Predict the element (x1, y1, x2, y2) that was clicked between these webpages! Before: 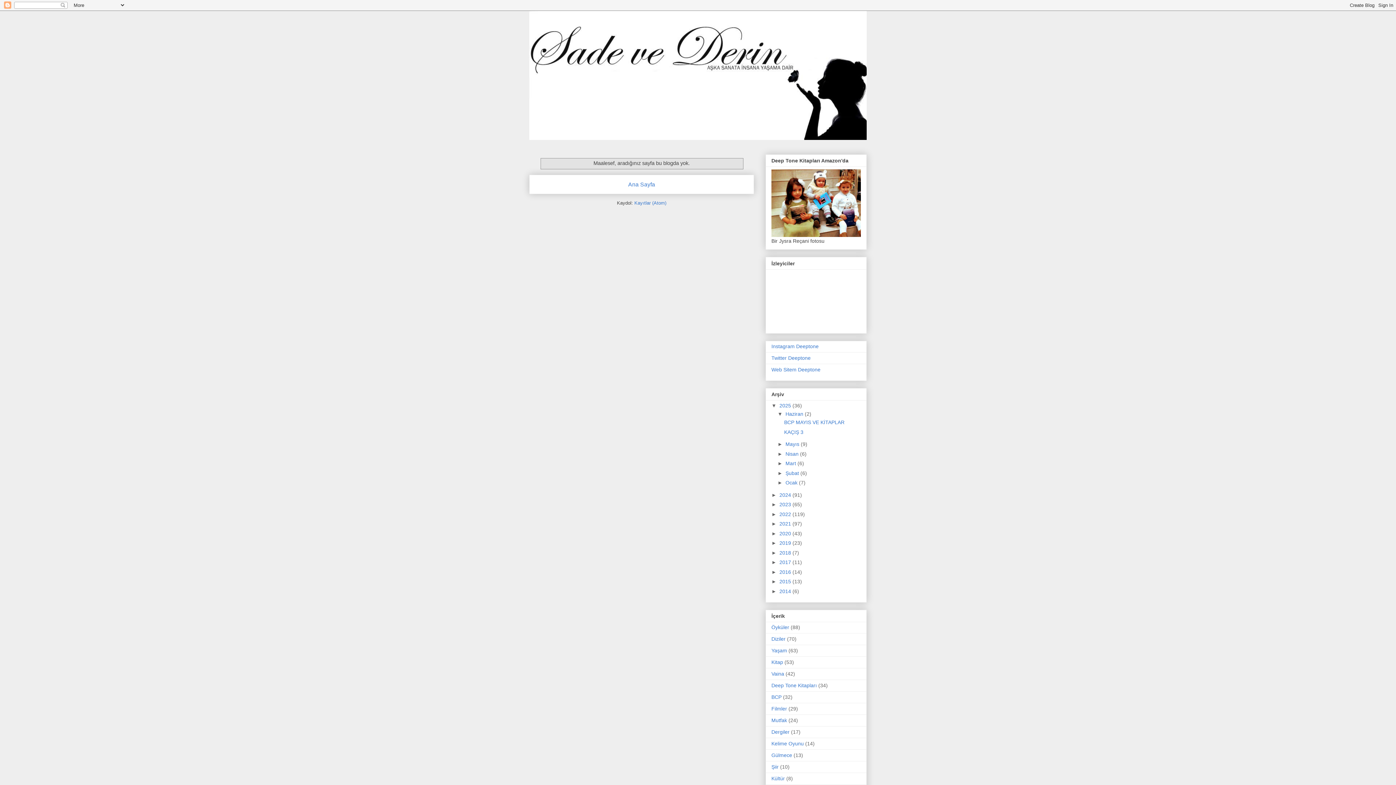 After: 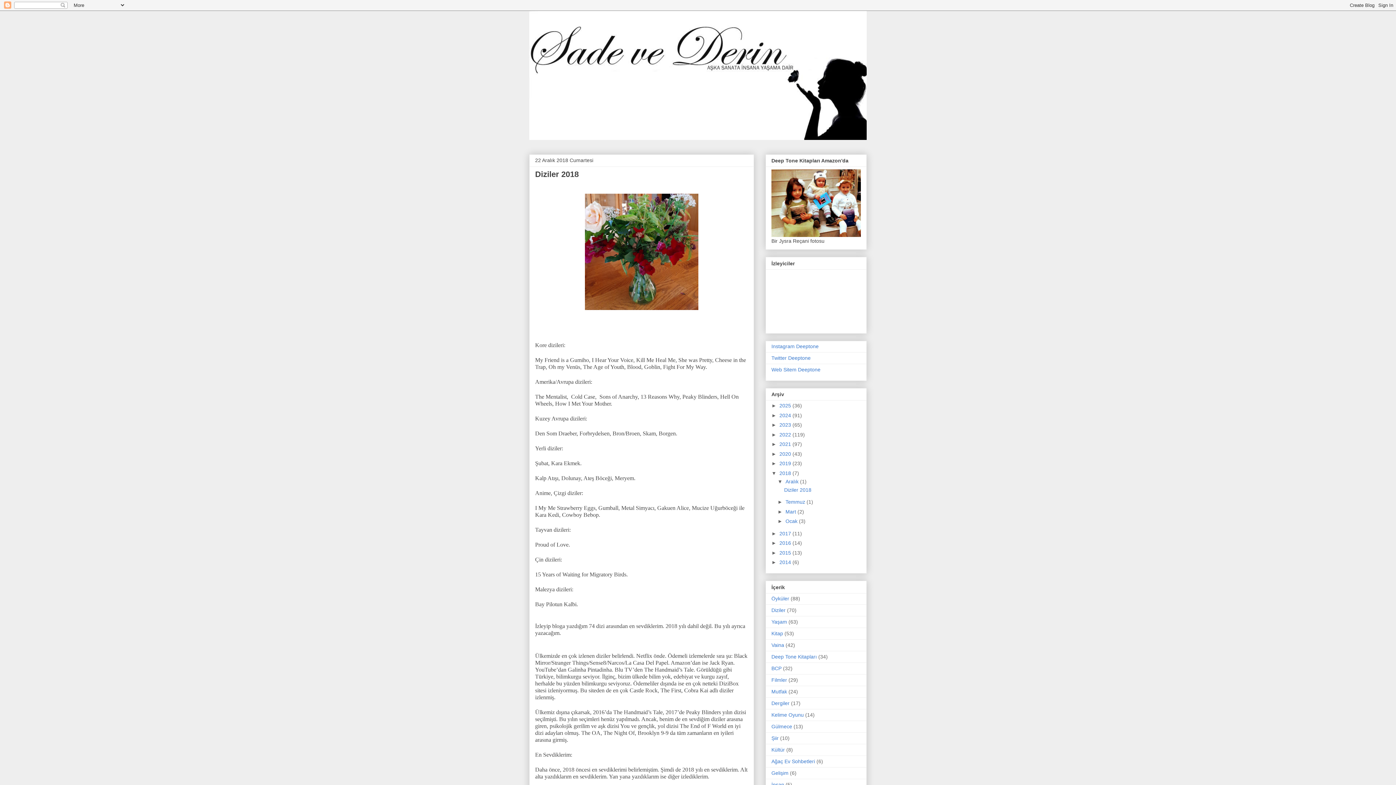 Action: bbox: (779, 550, 792, 555) label: 2018 